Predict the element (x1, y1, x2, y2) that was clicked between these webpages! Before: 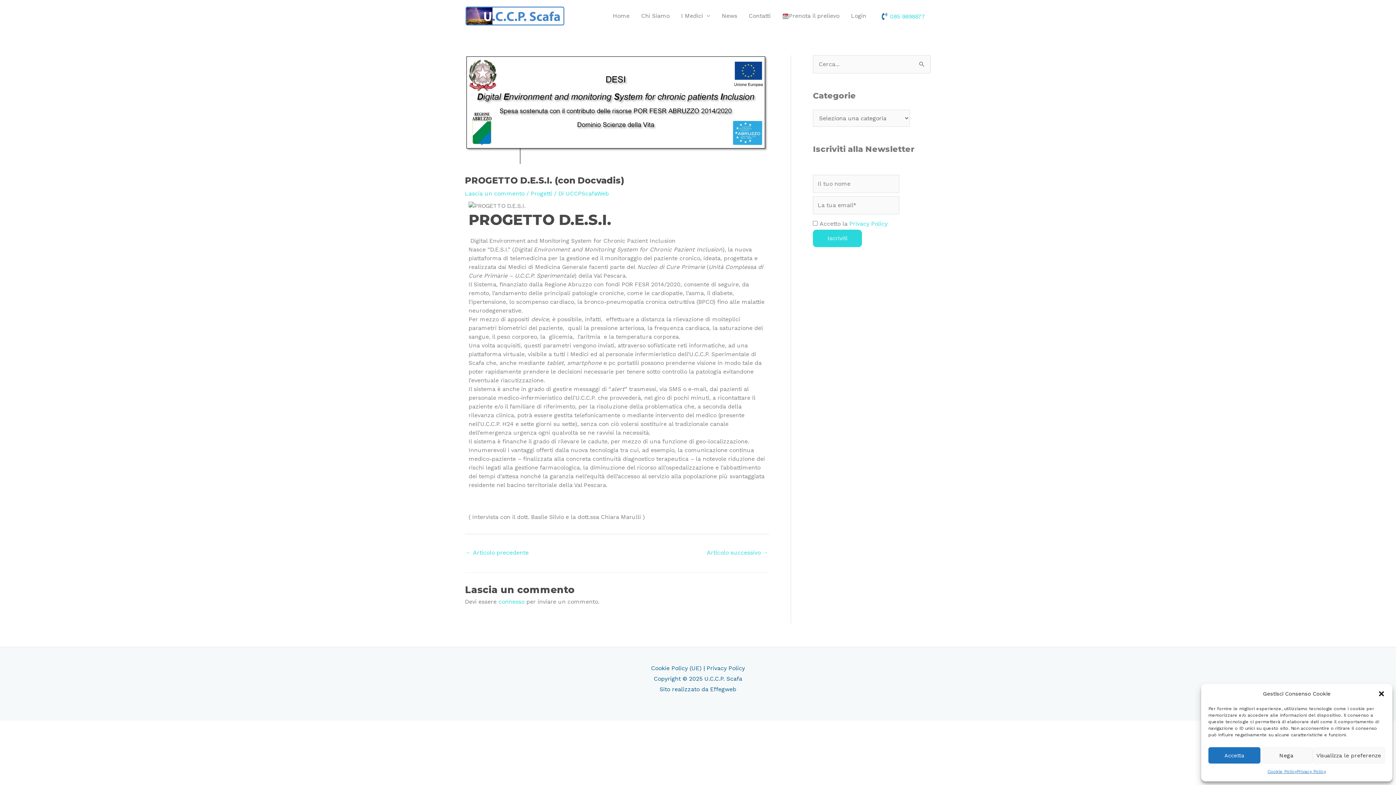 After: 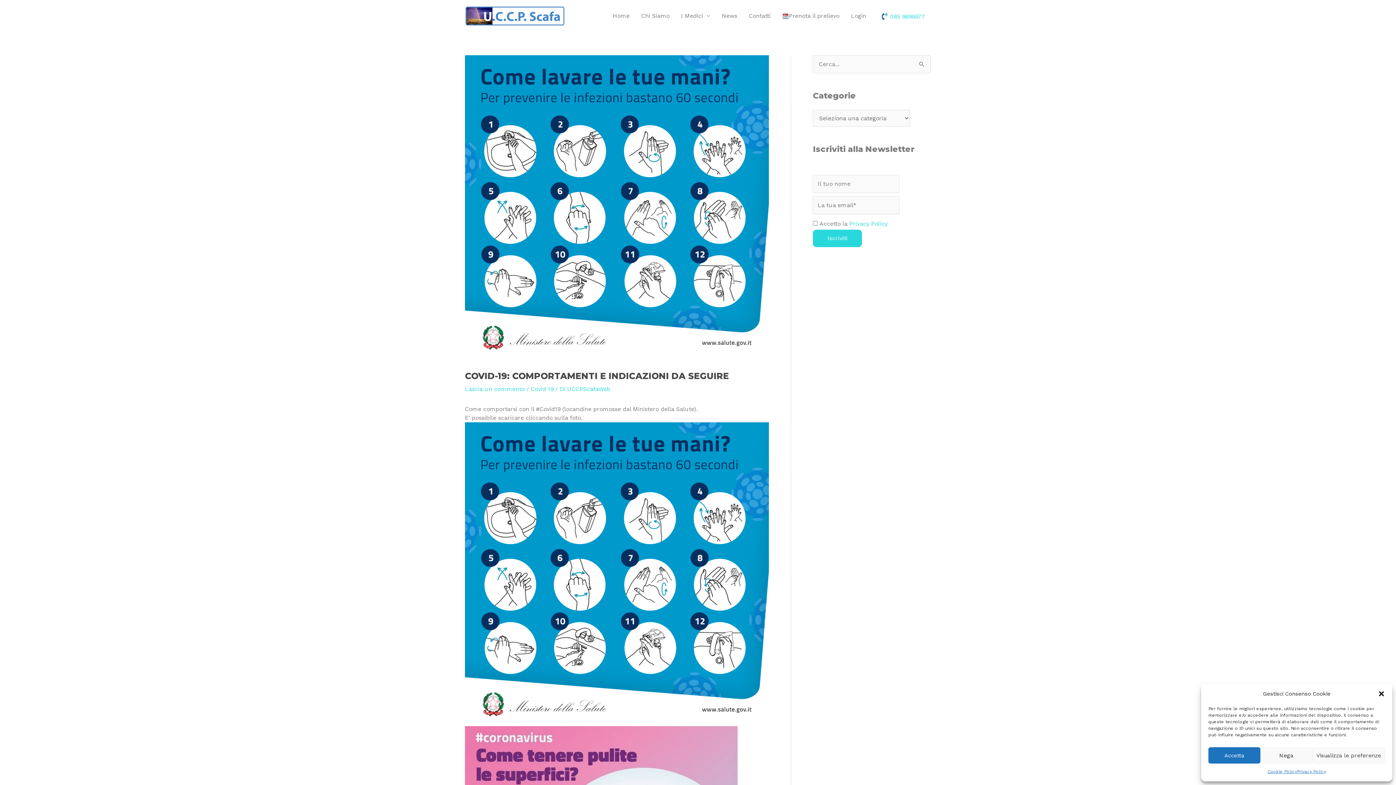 Action: label: ← Articolo precedente bbox: (465, 546, 528, 560)